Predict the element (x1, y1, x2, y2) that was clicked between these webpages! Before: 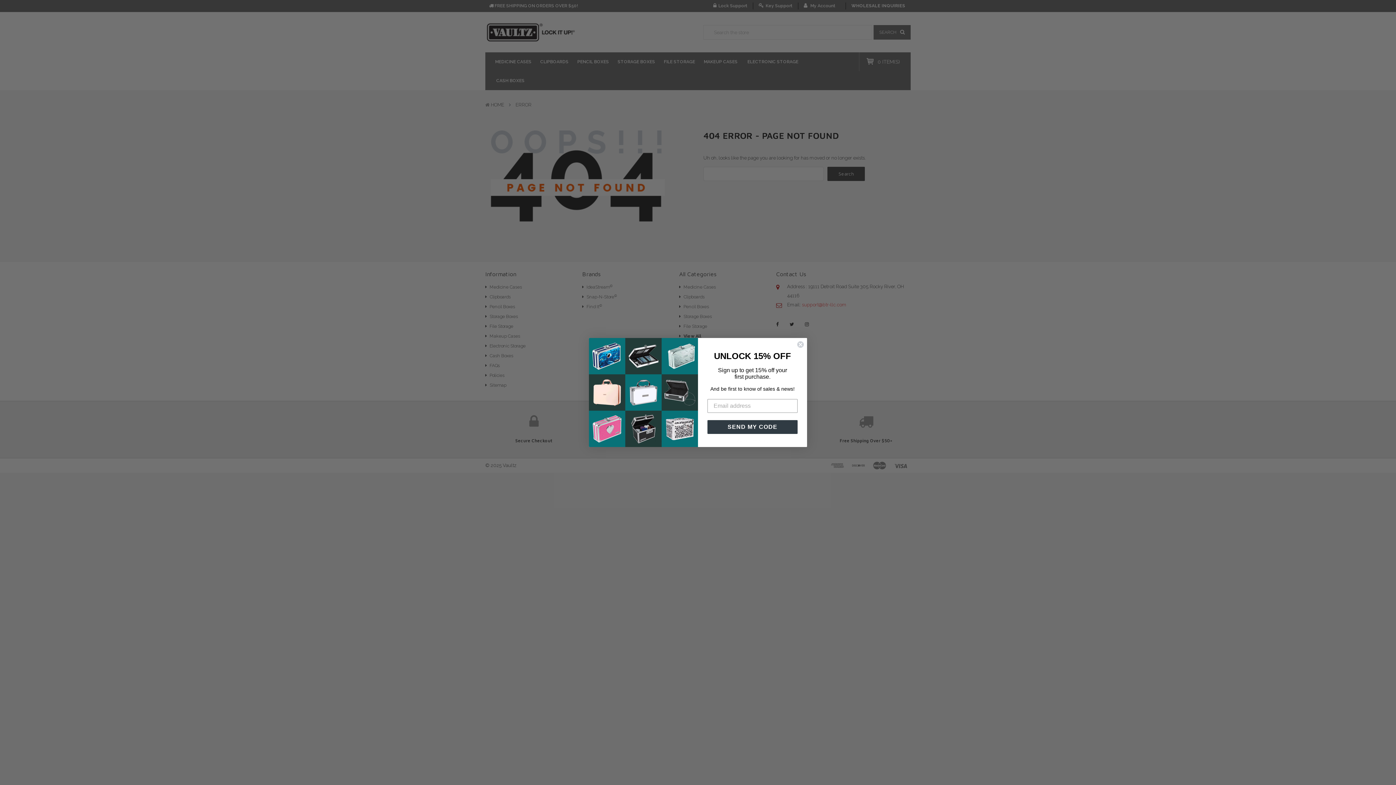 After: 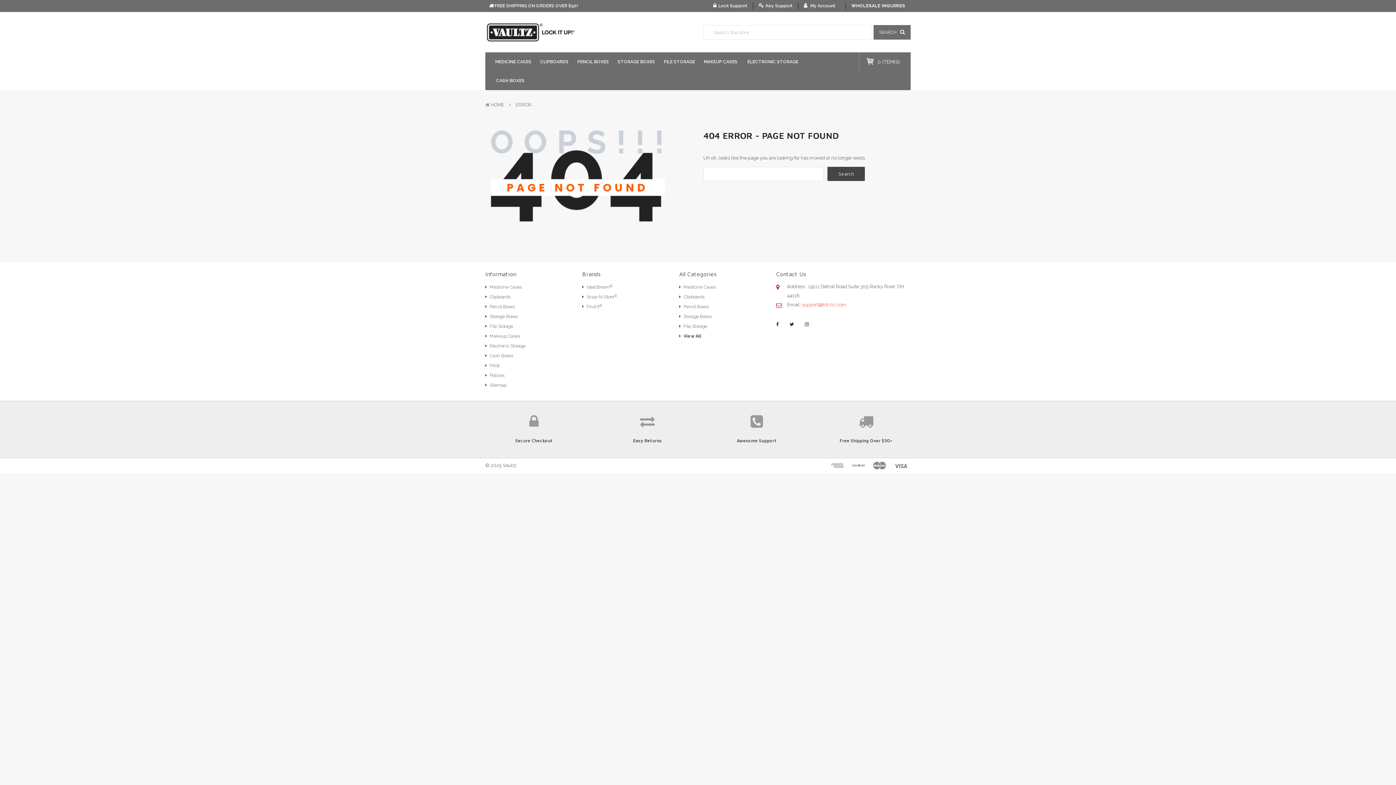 Action: bbox: (797, 341, 804, 348) label: Close dialog